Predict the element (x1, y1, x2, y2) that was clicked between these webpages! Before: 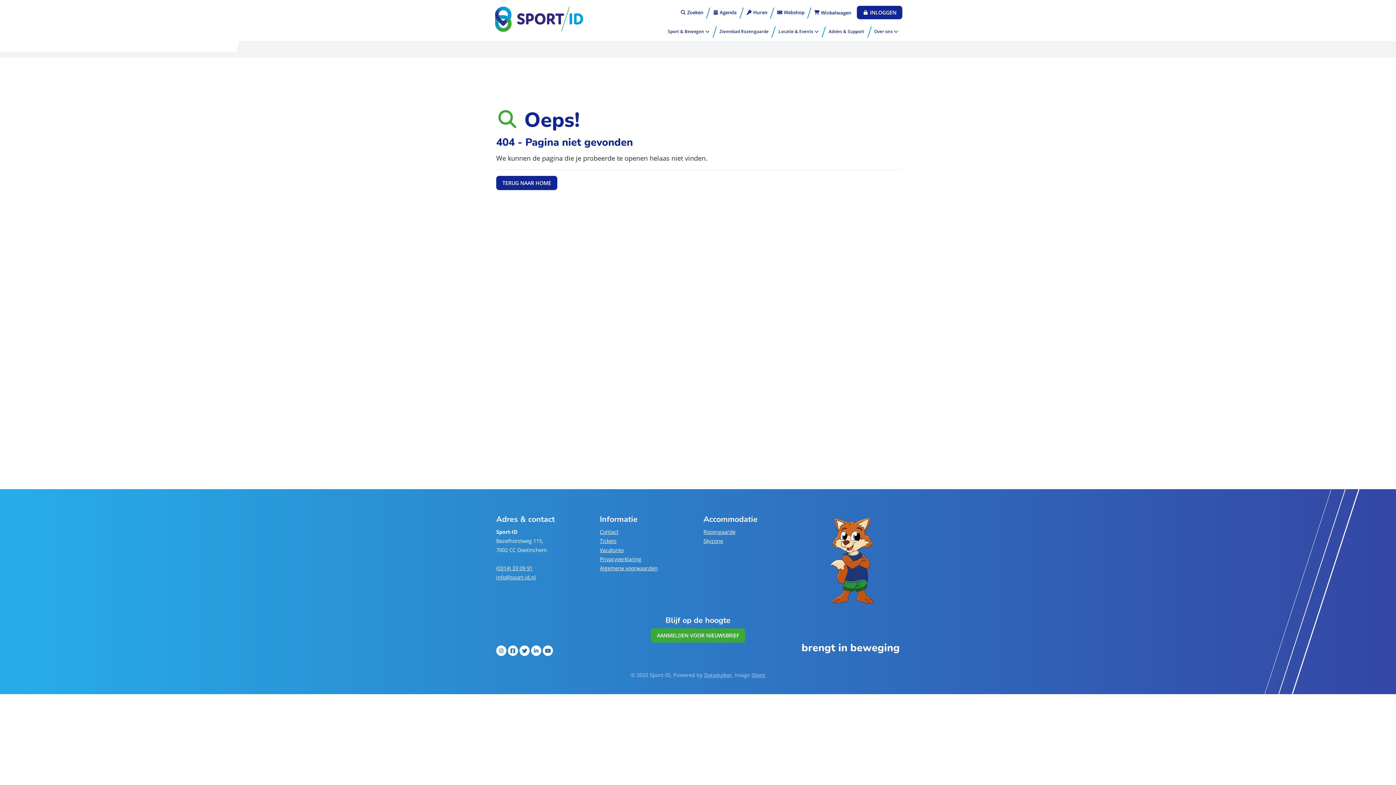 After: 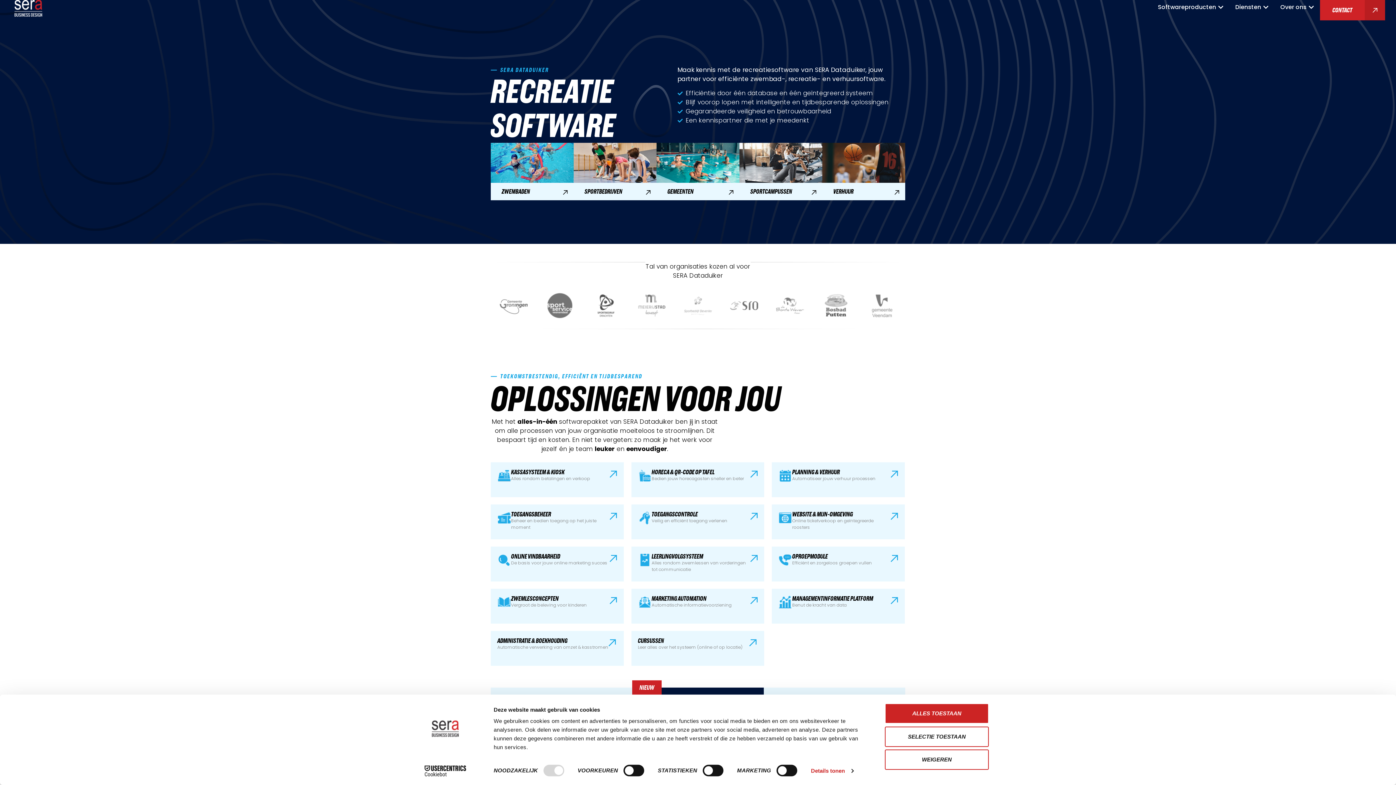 Action: label: Dataduiker bbox: (704, 672, 732, 678)